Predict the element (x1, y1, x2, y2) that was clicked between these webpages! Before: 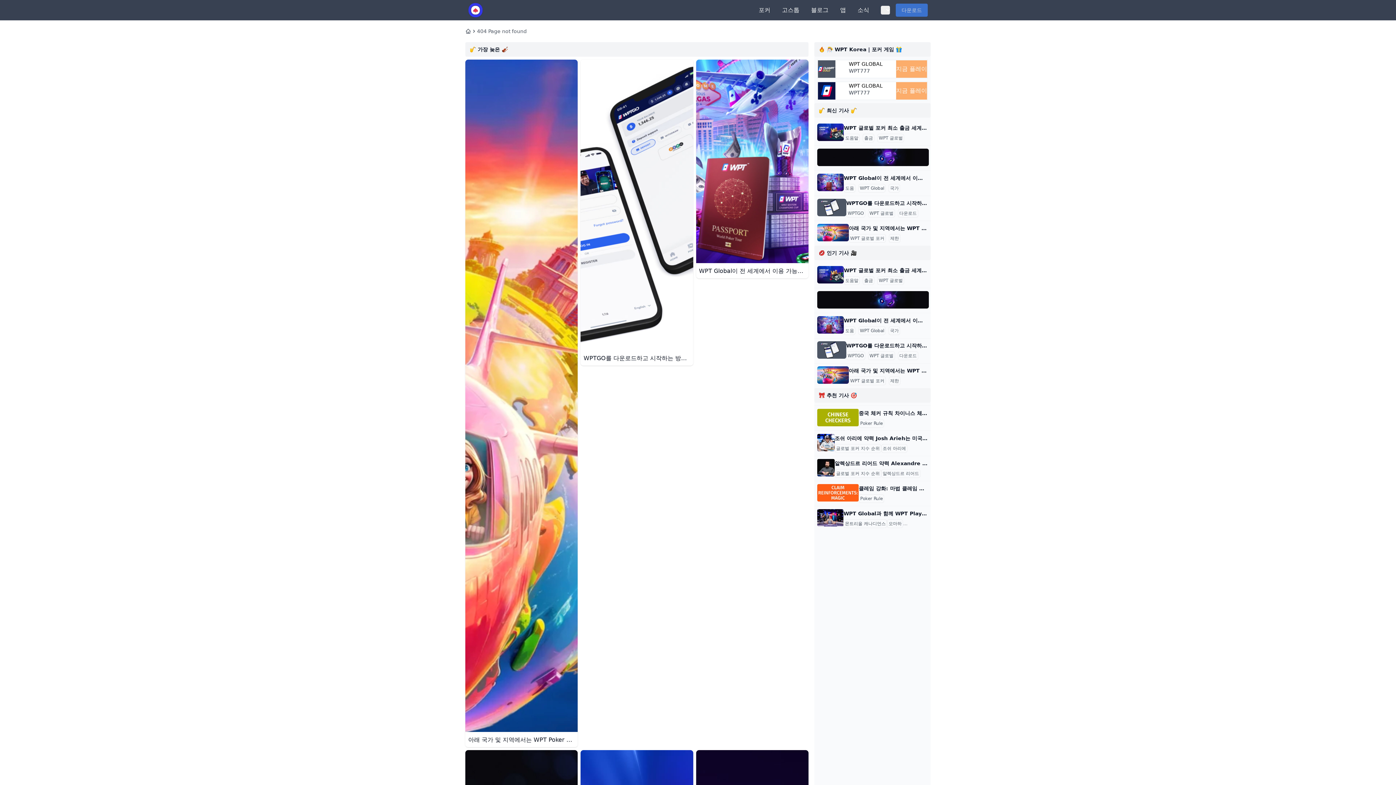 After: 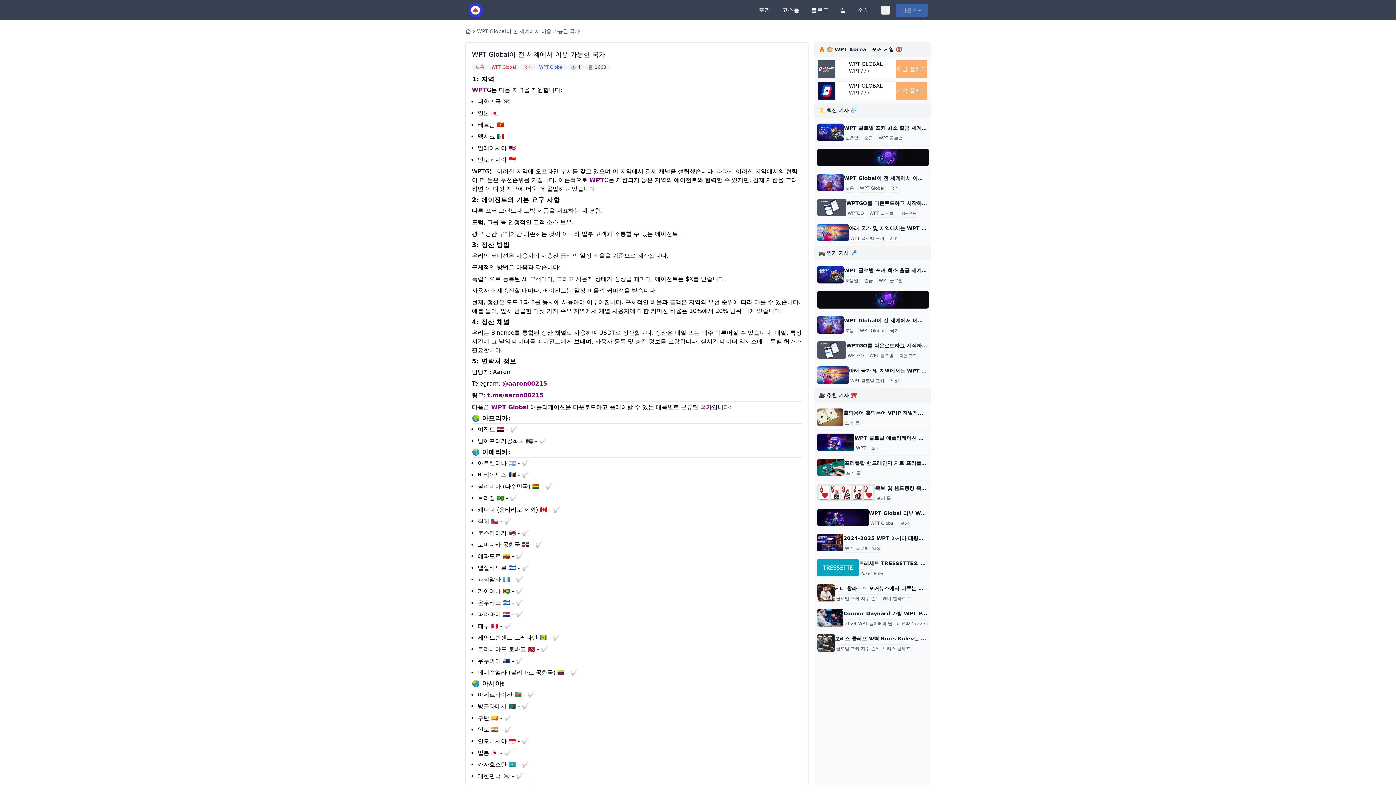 Action: bbox: (817, 173, 844, 191)